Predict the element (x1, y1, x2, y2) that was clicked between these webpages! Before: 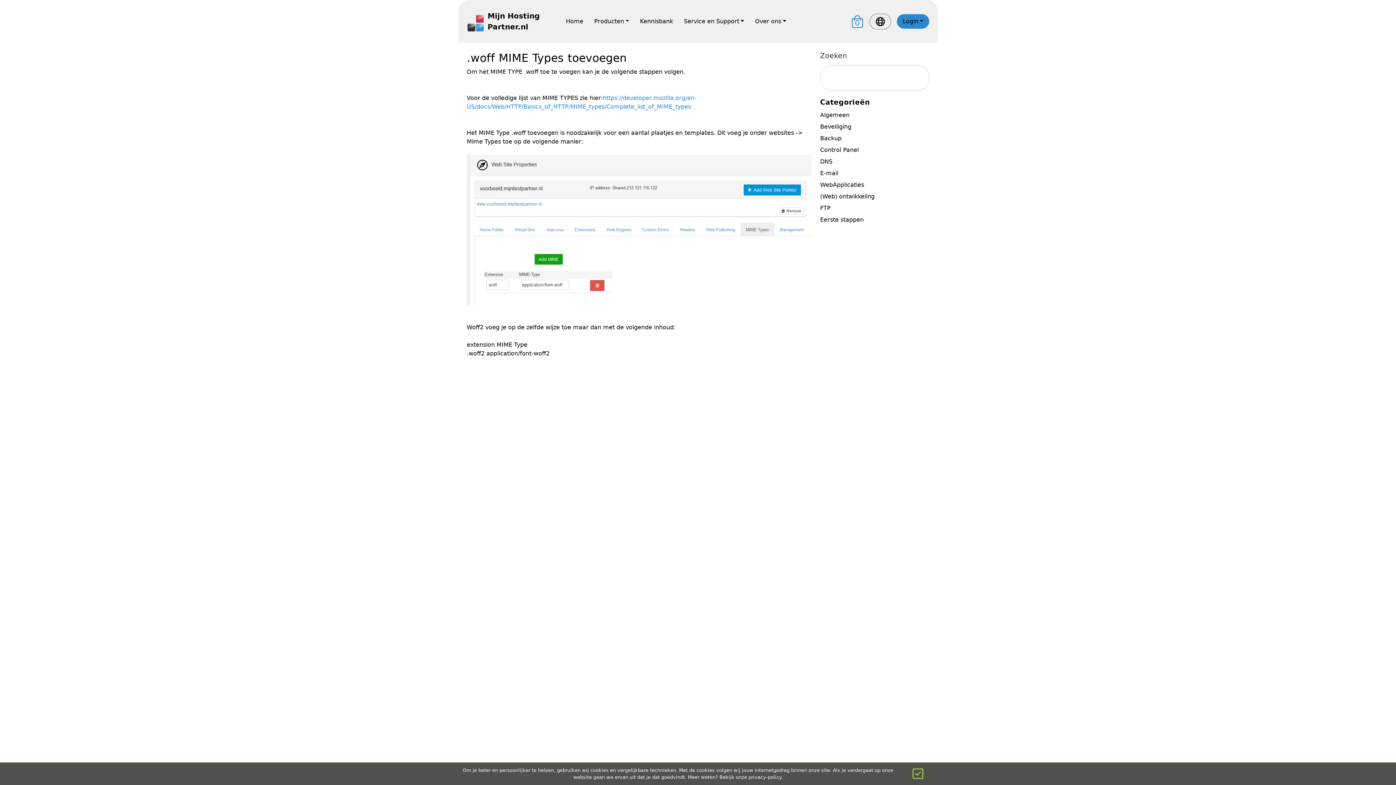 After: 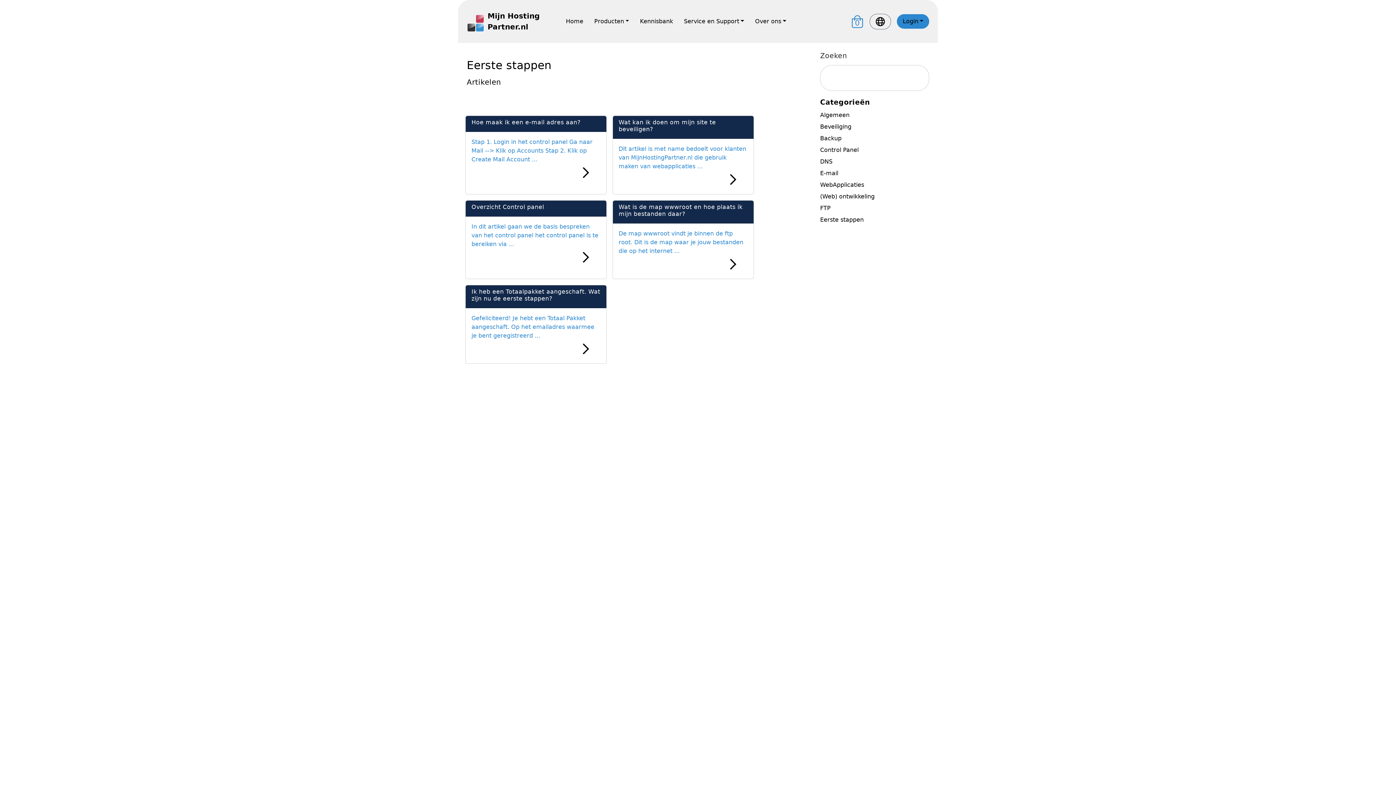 Action: label: Eerste stappen bbox: (820, 214, 929, 225)